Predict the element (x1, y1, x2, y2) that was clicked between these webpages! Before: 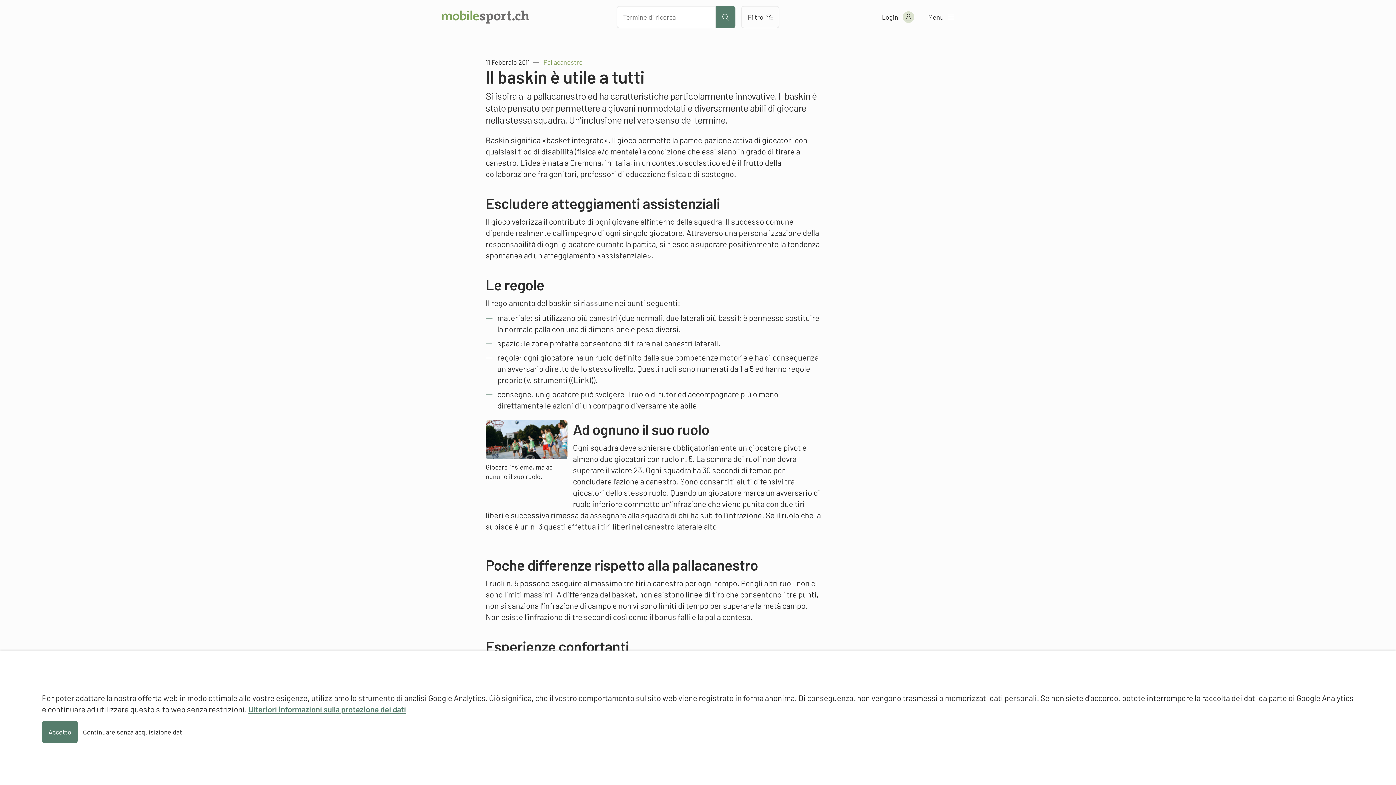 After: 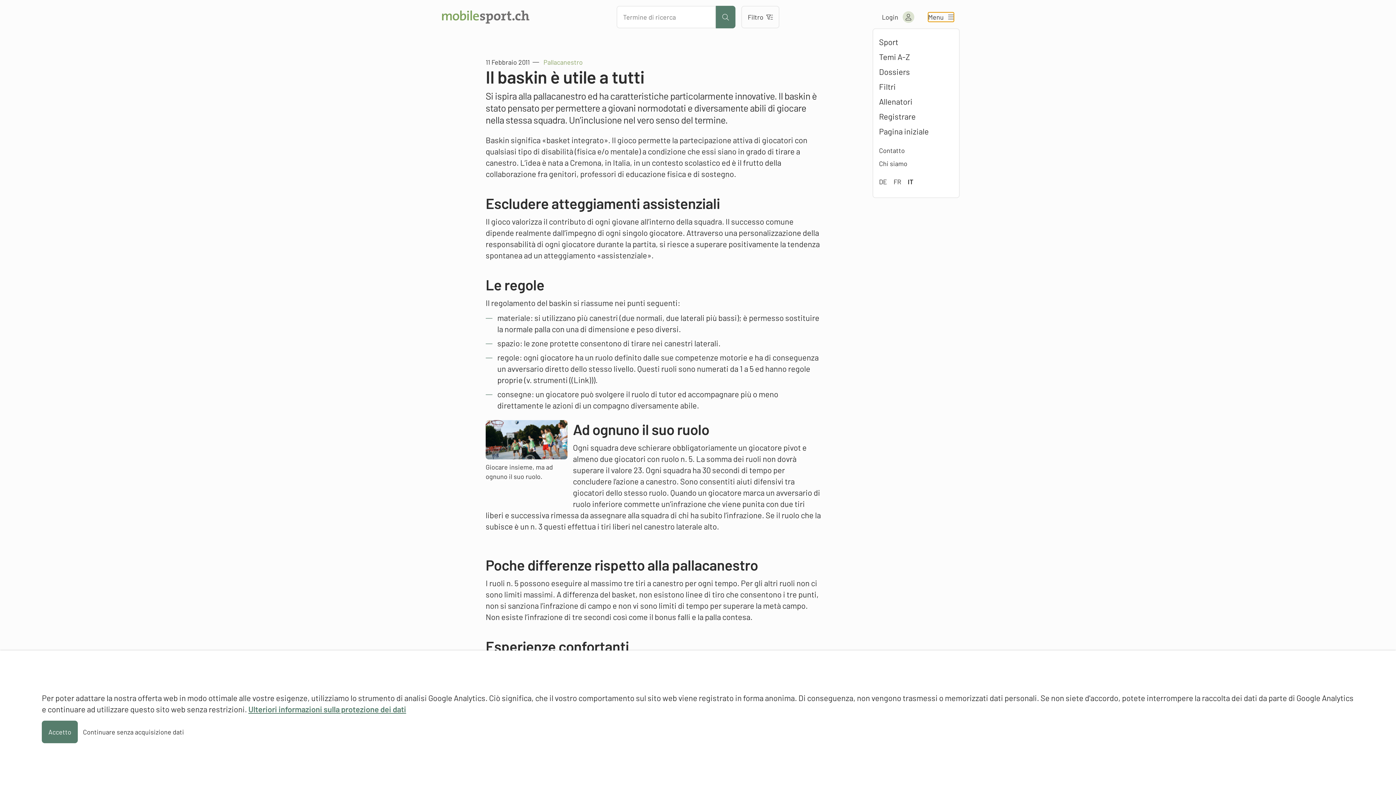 Action: bbox: (928, 12, 954, 21) label: Menu 